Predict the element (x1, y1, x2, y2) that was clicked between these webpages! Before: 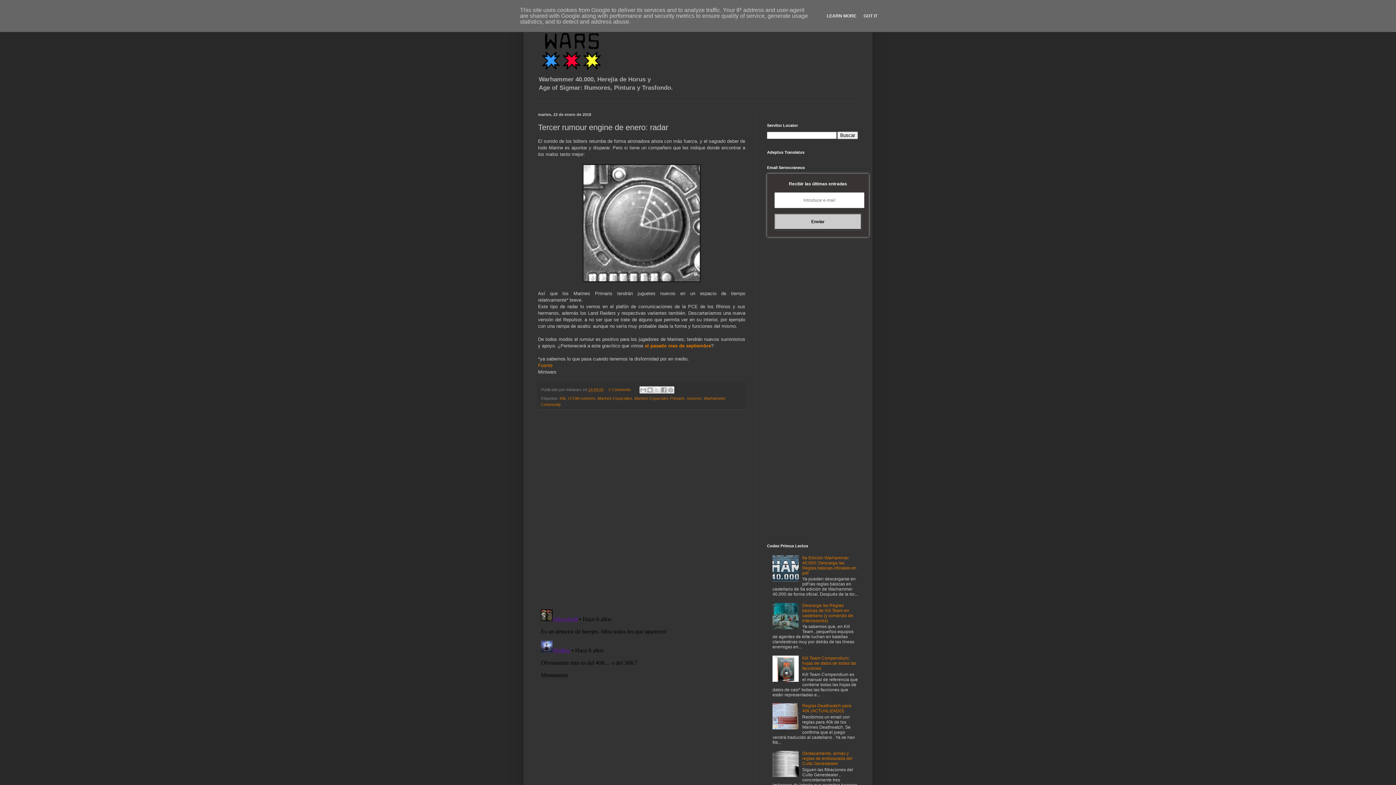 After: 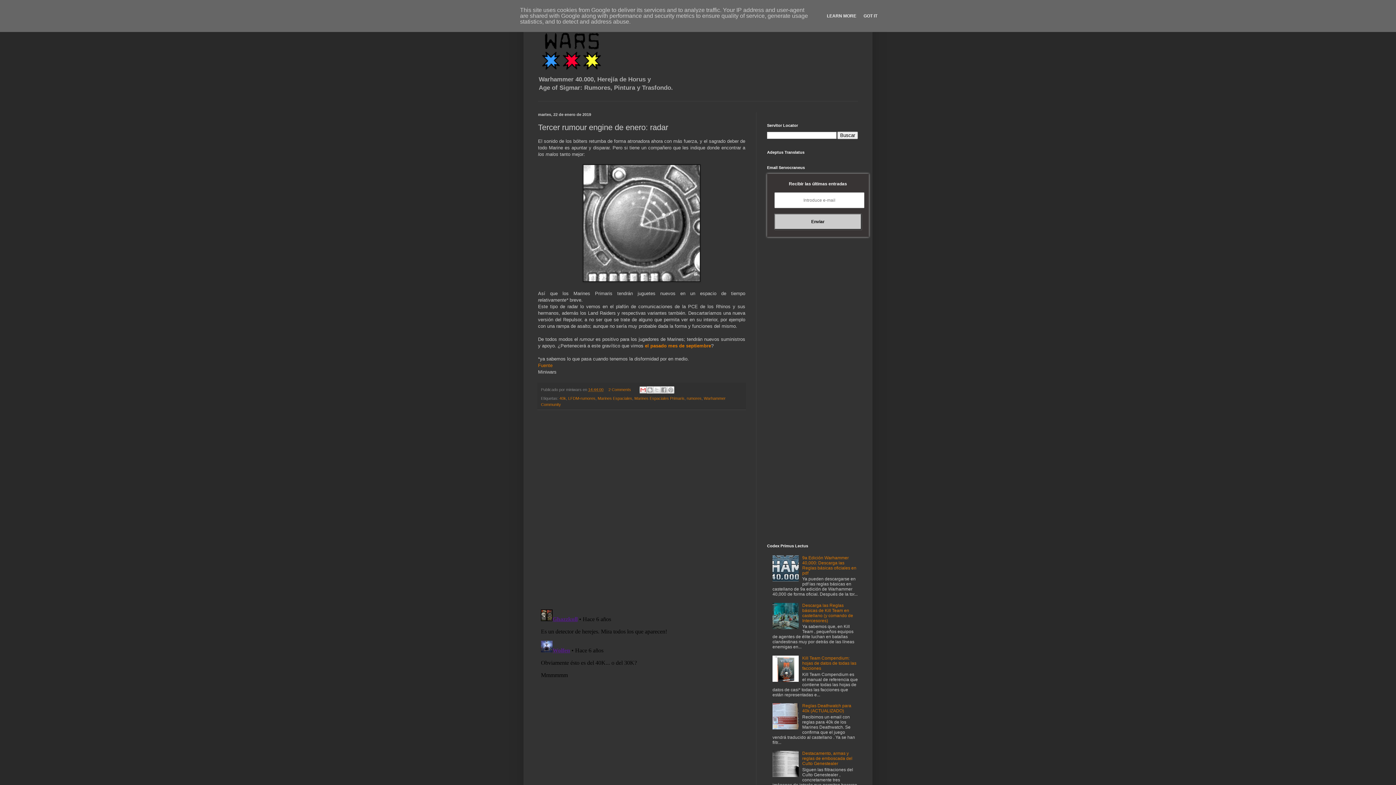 Action: label: Enviar por correo electrónico bbox: (639, 386, 647, 393)